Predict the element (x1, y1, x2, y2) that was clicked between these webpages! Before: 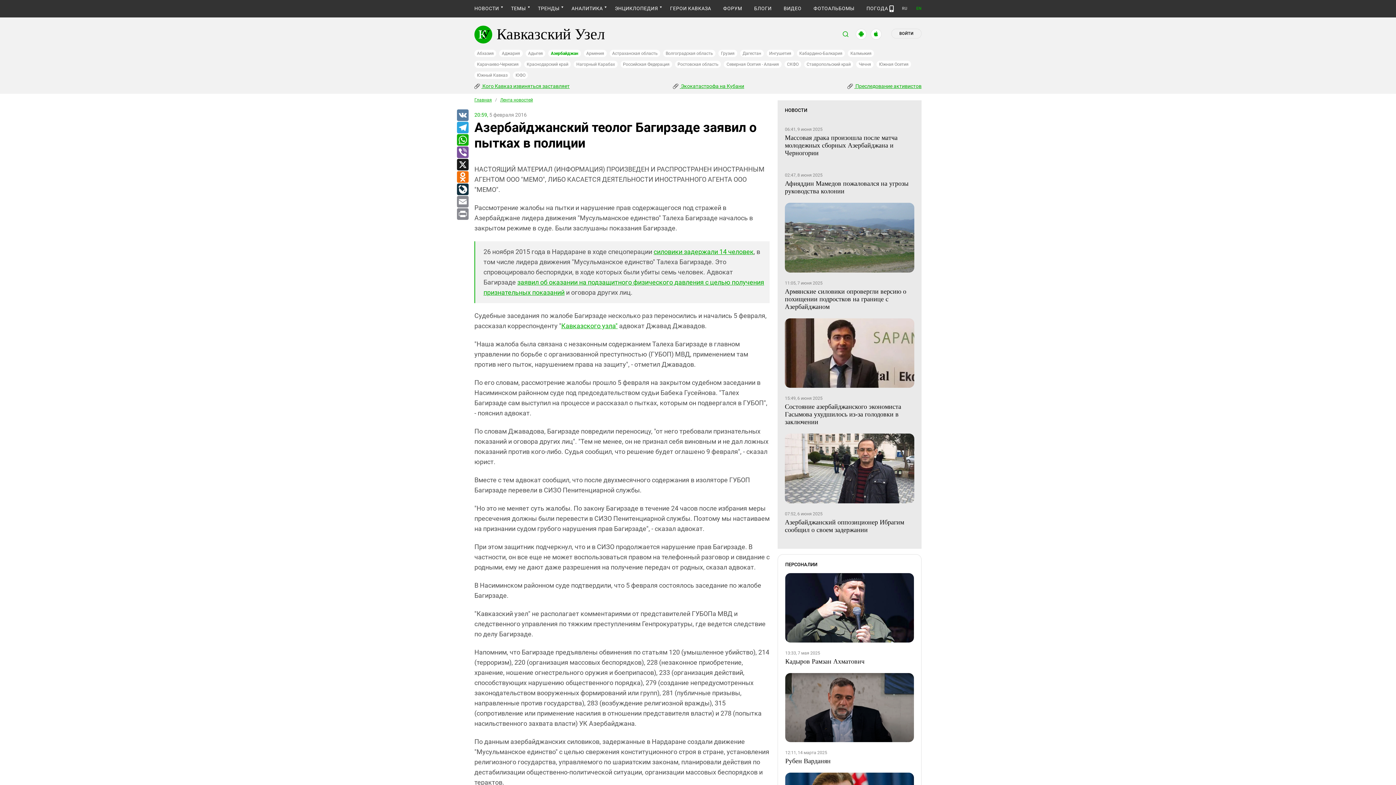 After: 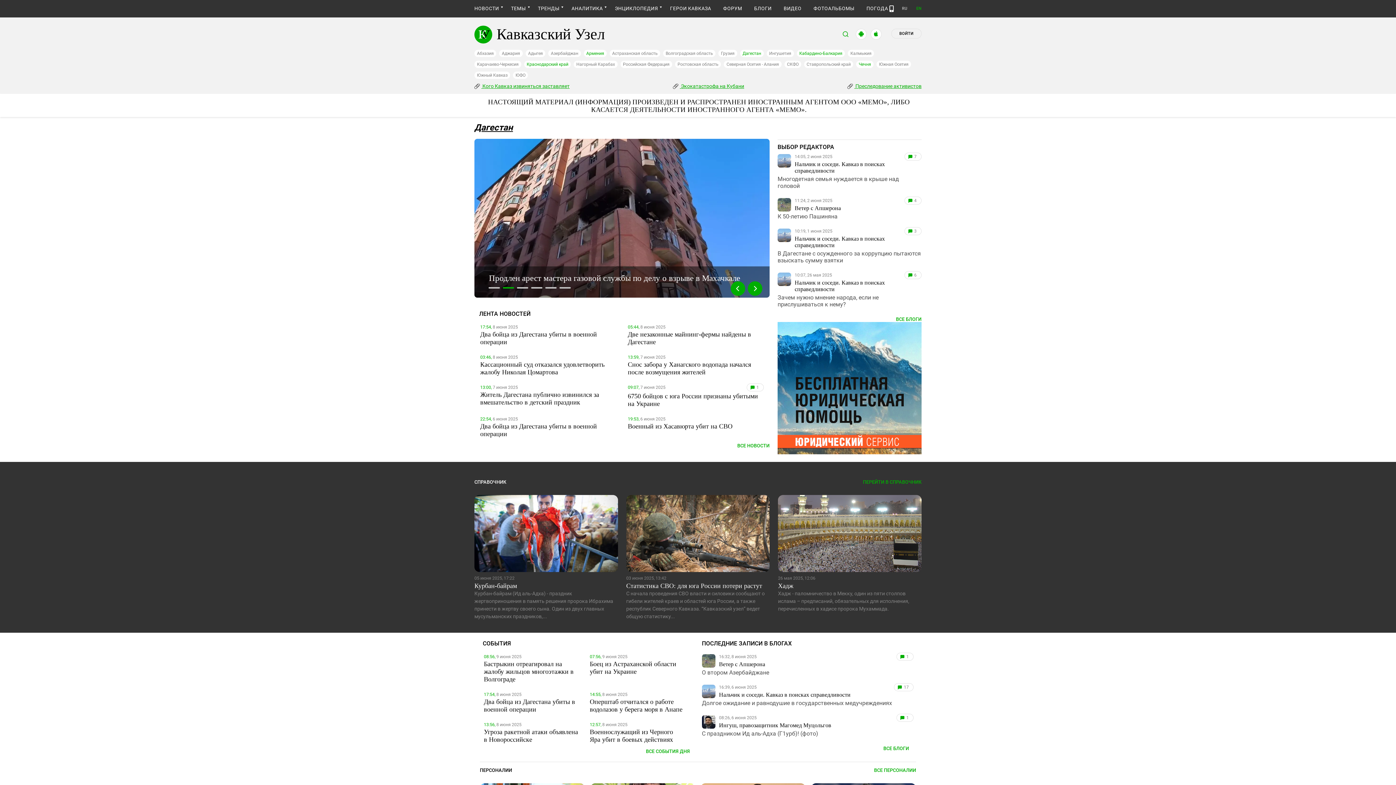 Action: label: Дагестан bbox: (740, 49, 763, 57)